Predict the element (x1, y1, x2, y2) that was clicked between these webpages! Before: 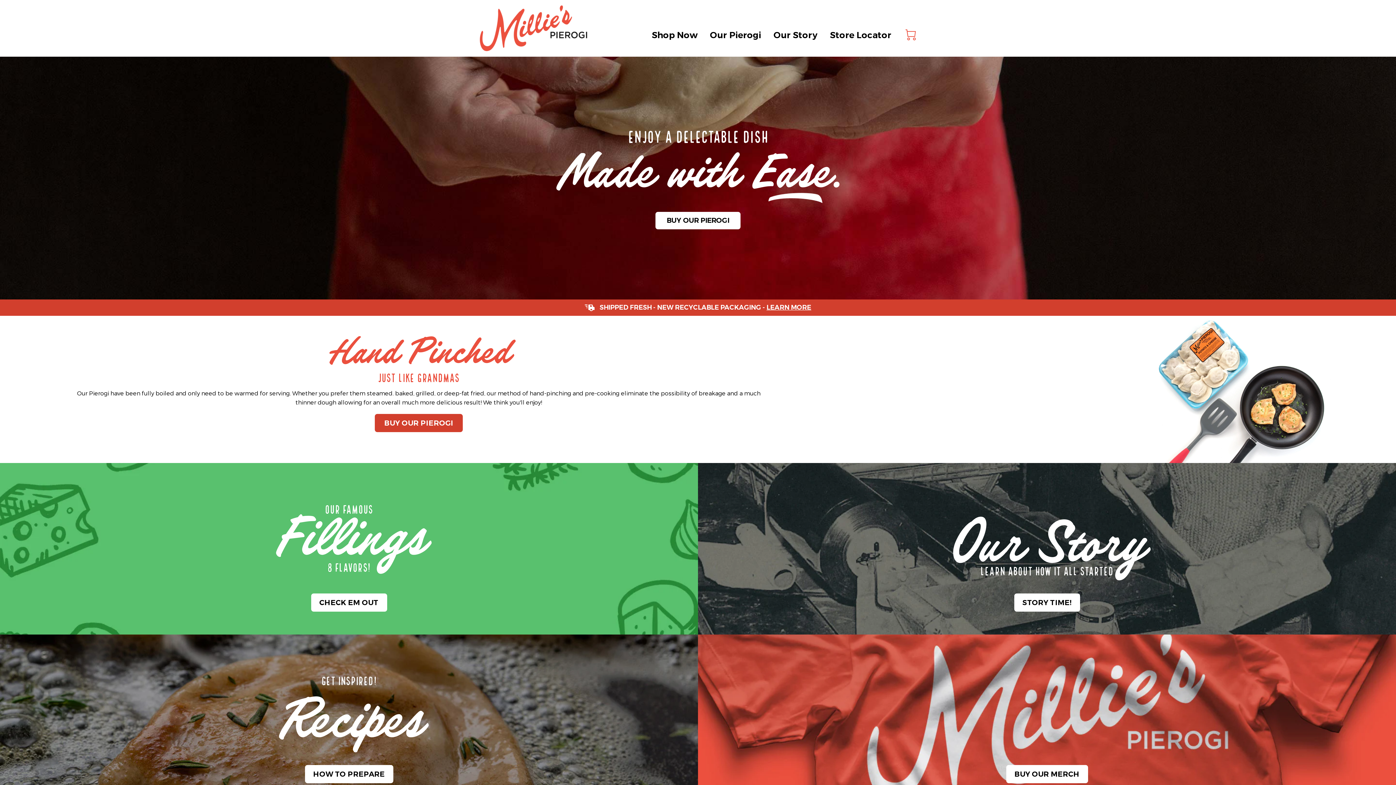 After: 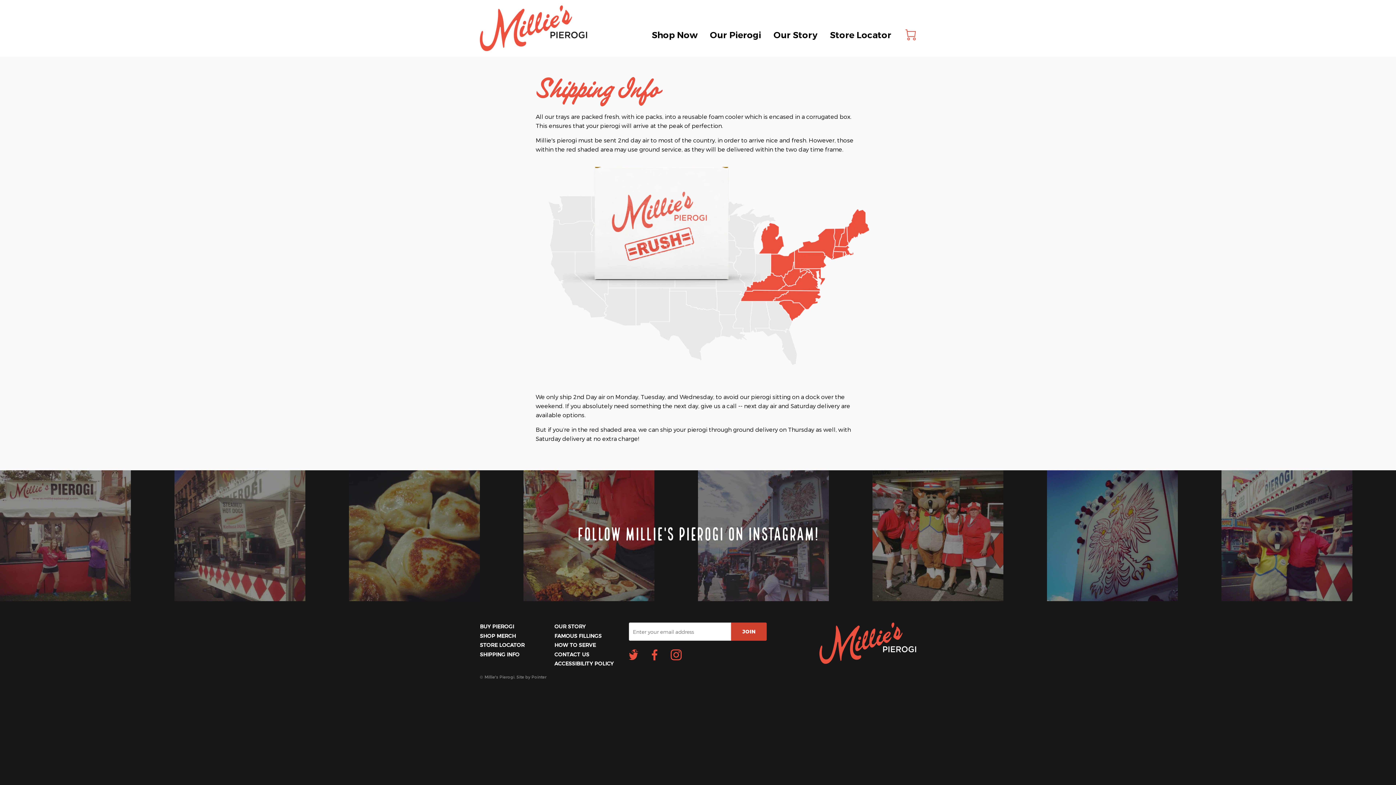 Action: label: LEARN MORE bbox: (766, 303, 811, 311)